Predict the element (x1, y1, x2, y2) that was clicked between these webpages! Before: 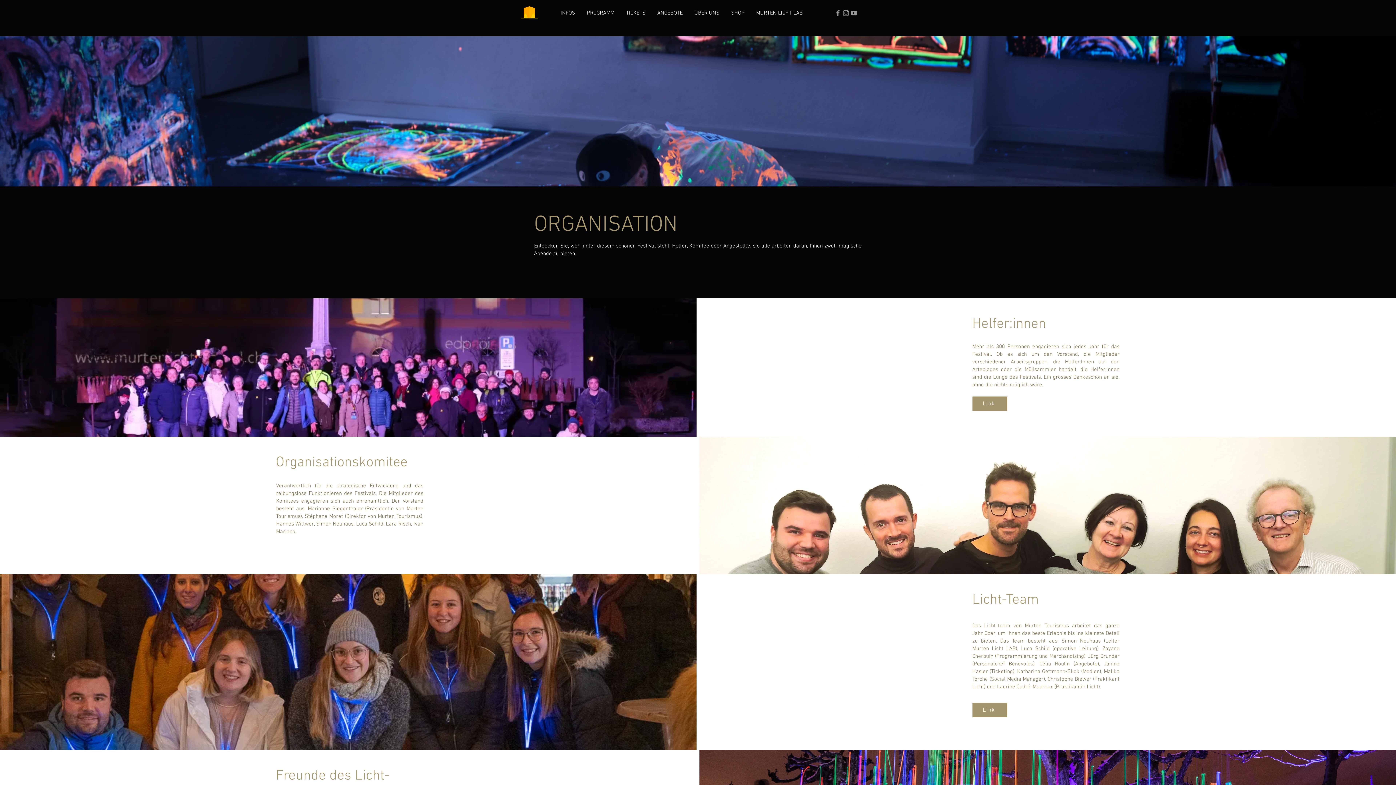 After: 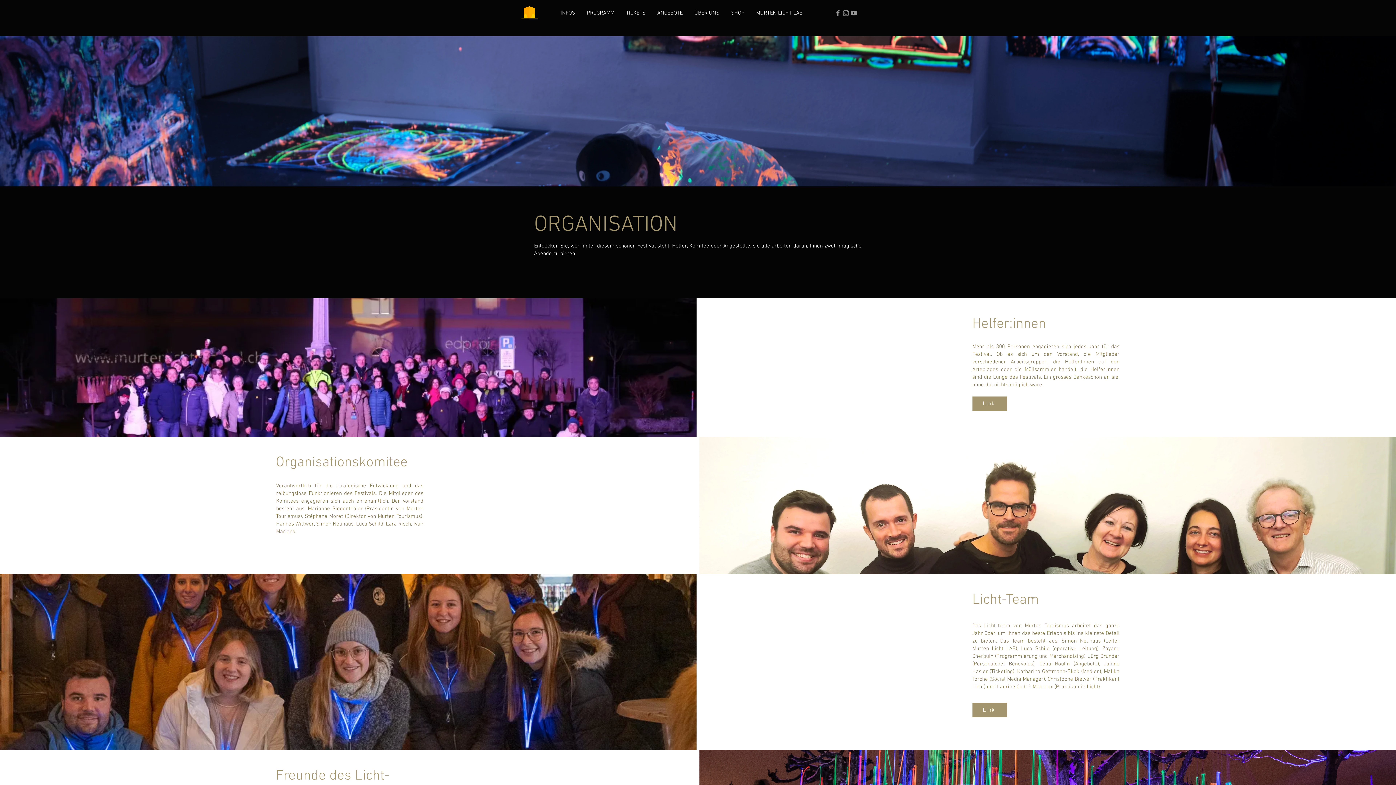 Action: label: Logo Instagram bbox: (842, 9, 850, 17)